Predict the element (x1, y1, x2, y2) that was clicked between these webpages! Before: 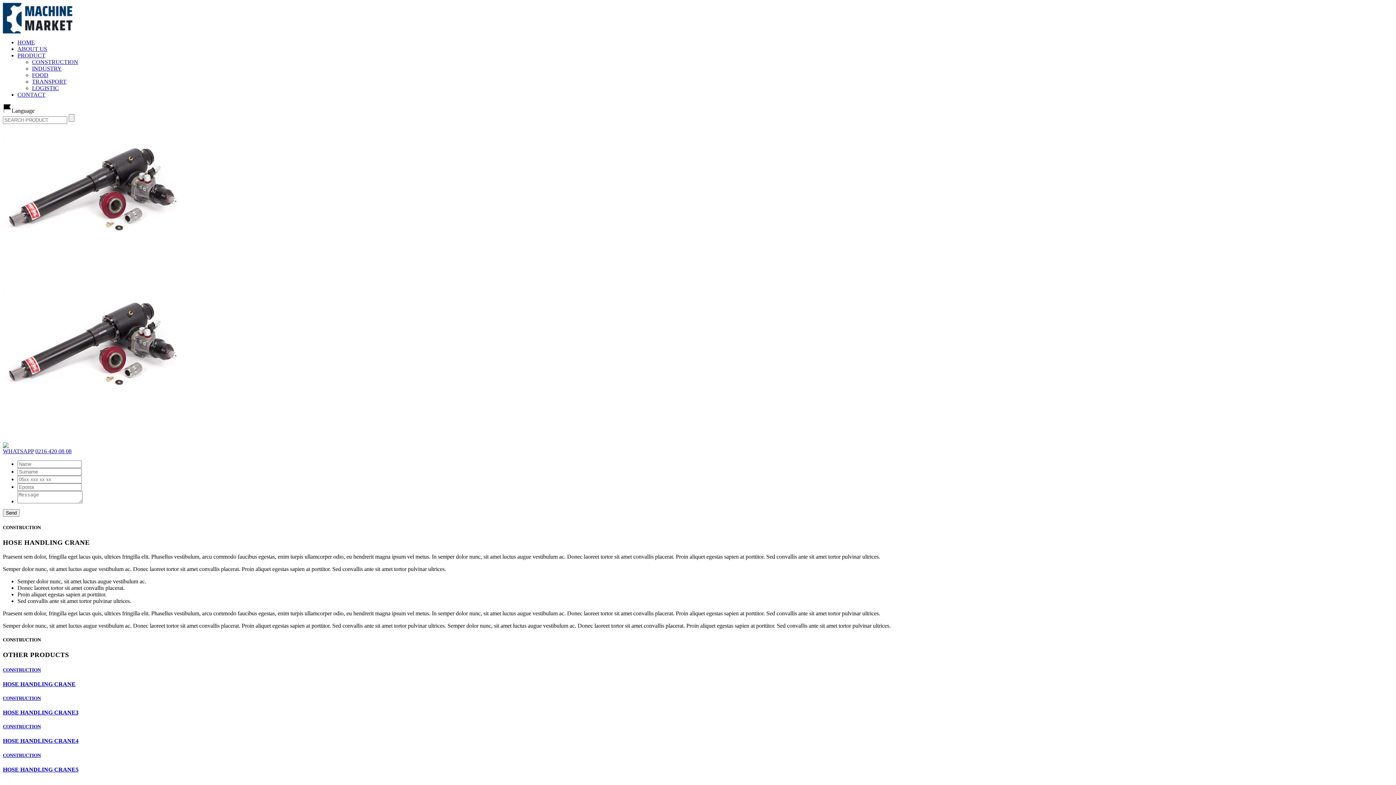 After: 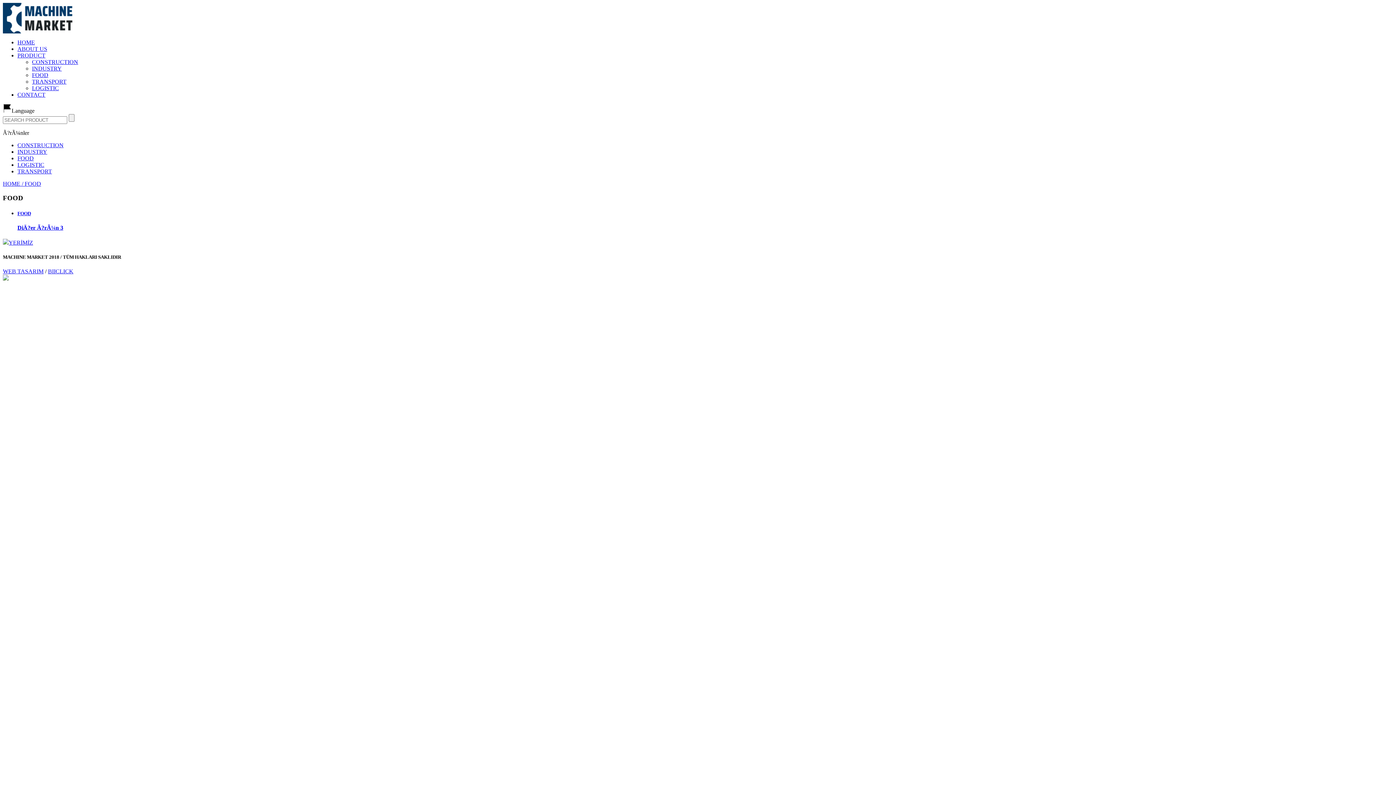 Action: bbox: (32, 72, 48, 78) label: FOOD